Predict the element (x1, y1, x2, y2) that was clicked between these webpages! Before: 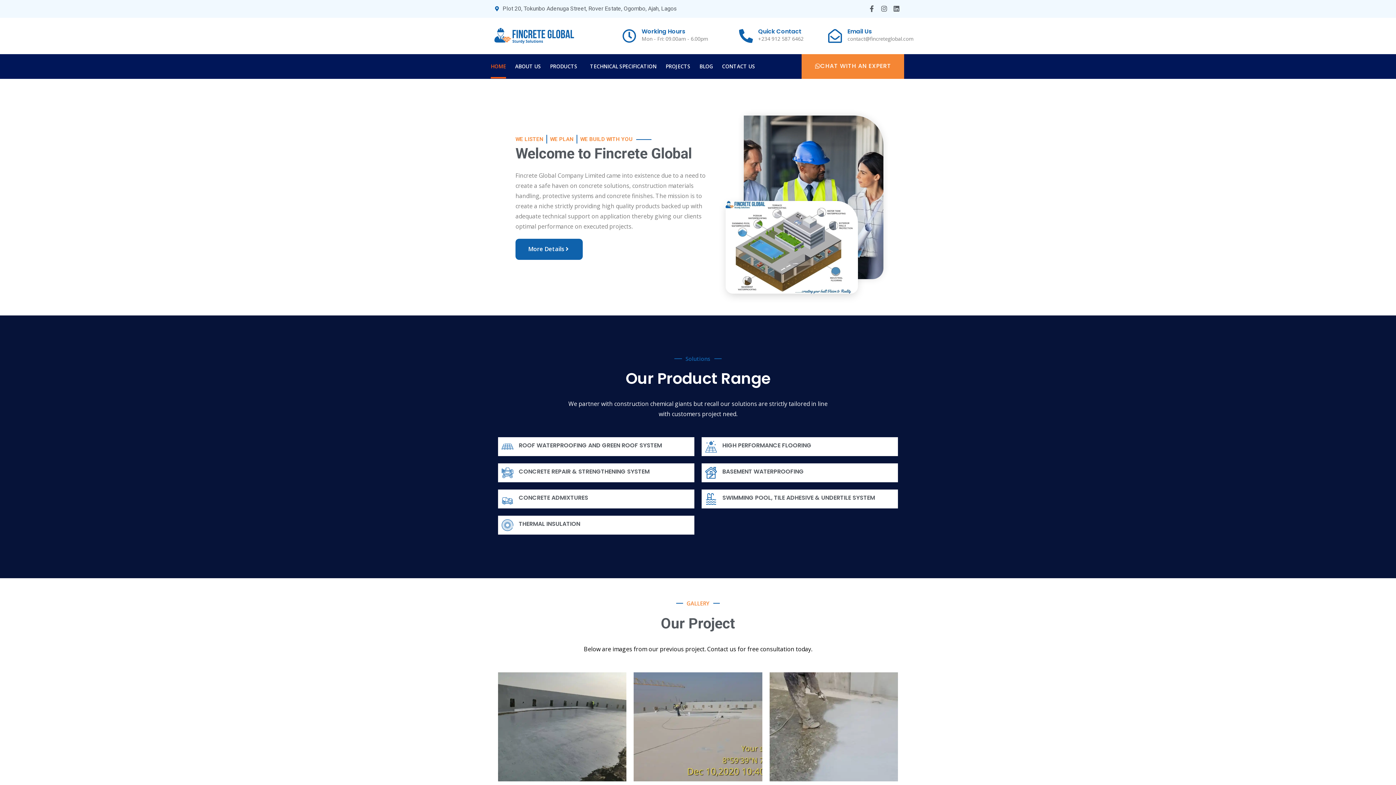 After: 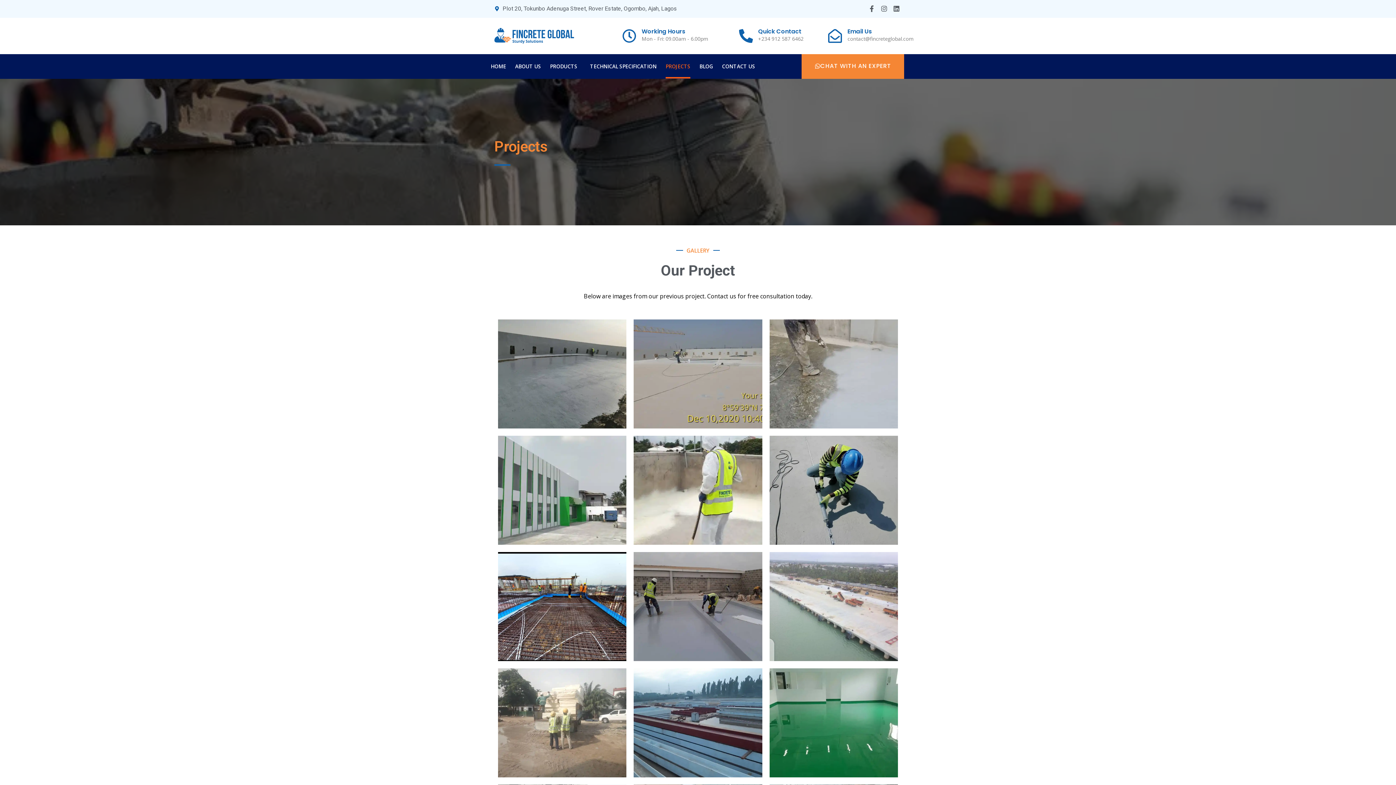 Action: label: PROJECTS bbox: (665, 54, 690, 78)